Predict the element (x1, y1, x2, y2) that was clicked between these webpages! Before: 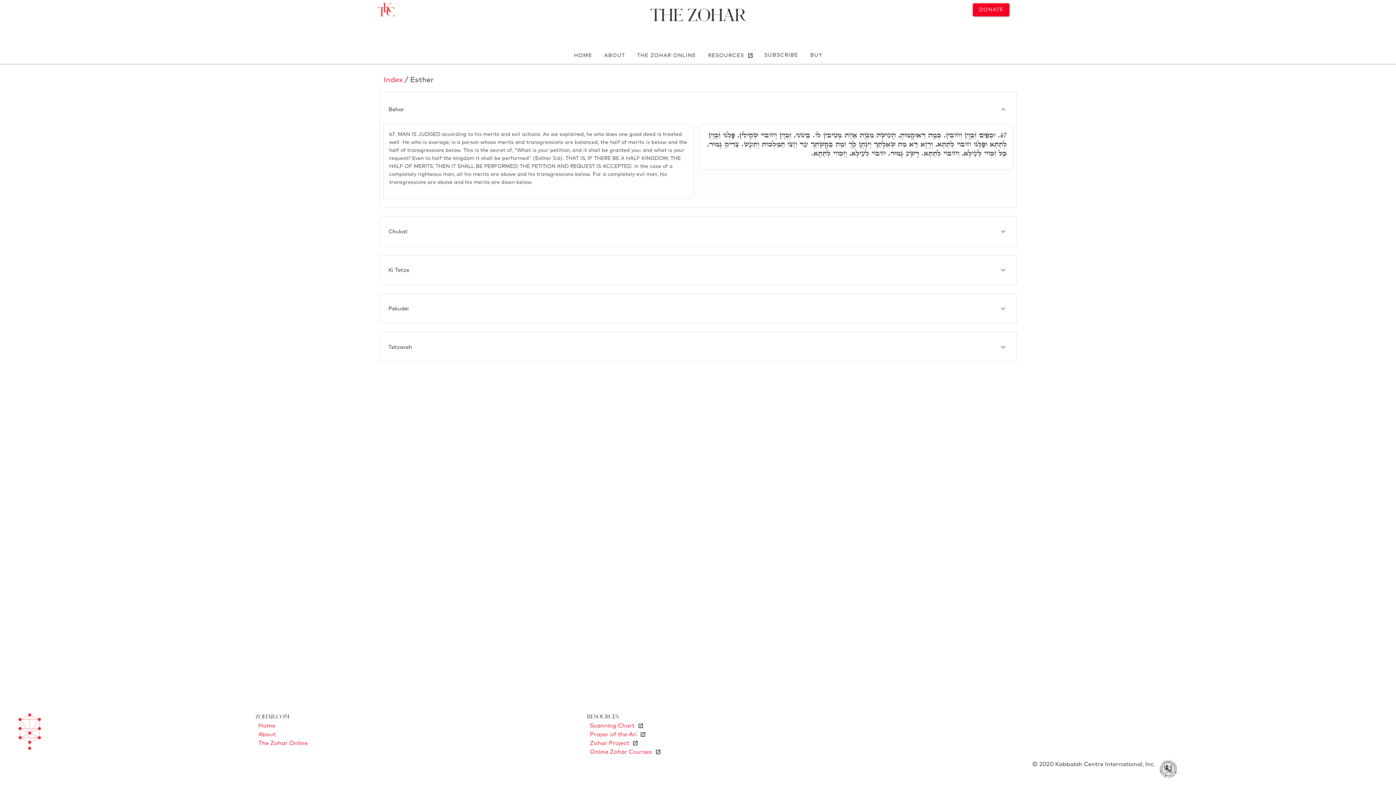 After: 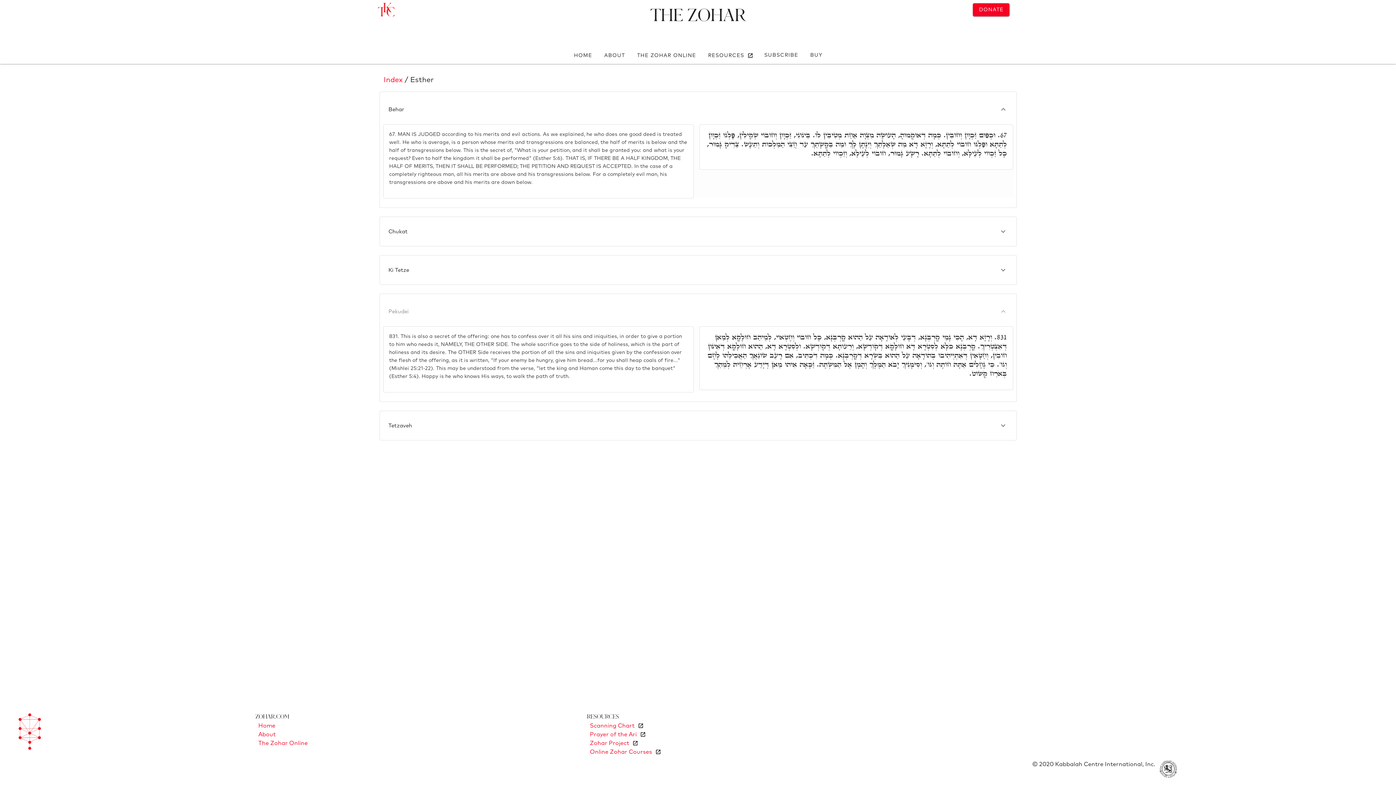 Action: label: Pekudei bbox: (379, 300, 1016, 317)